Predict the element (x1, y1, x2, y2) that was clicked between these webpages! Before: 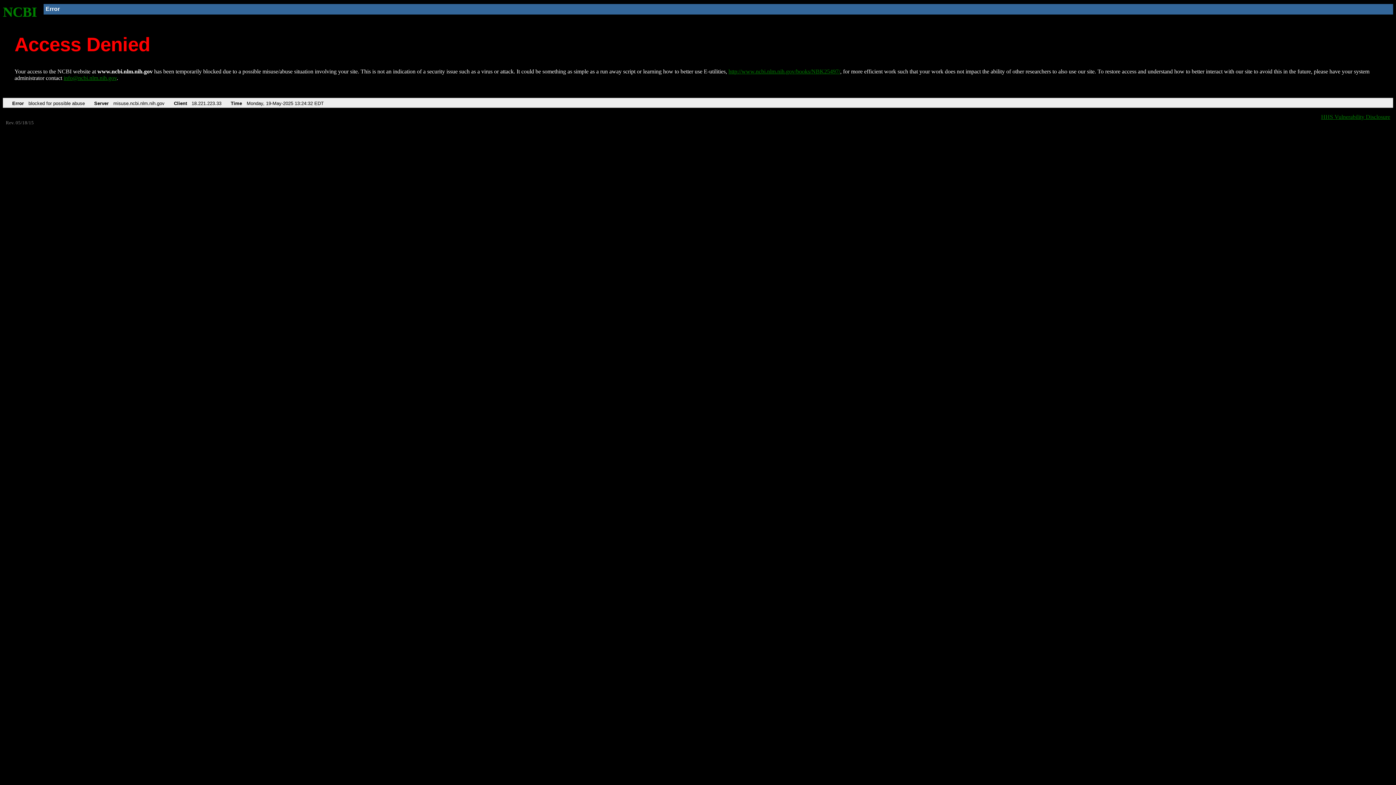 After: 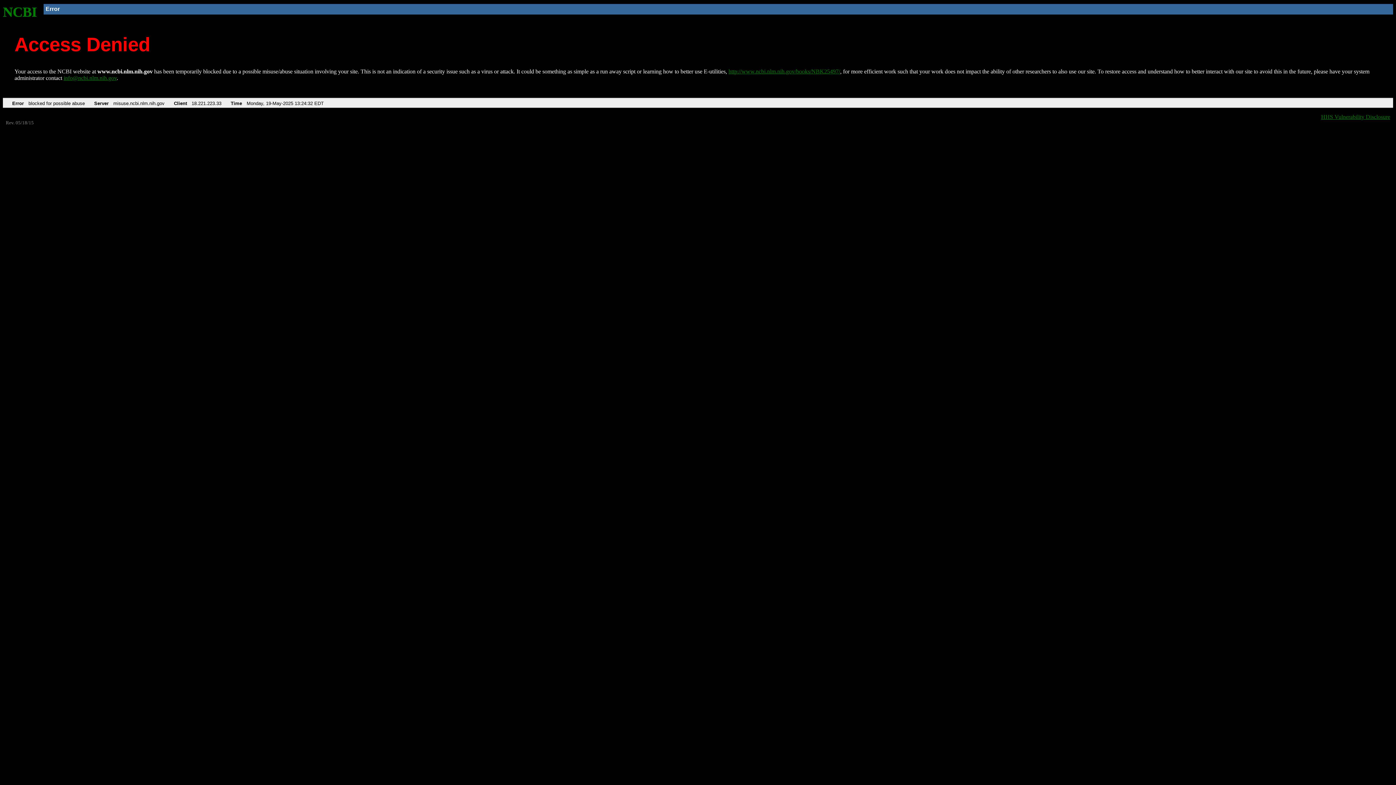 Action: label: info@ncbi.nlm.nih.gov bbox: (63, 75, 116, 81)